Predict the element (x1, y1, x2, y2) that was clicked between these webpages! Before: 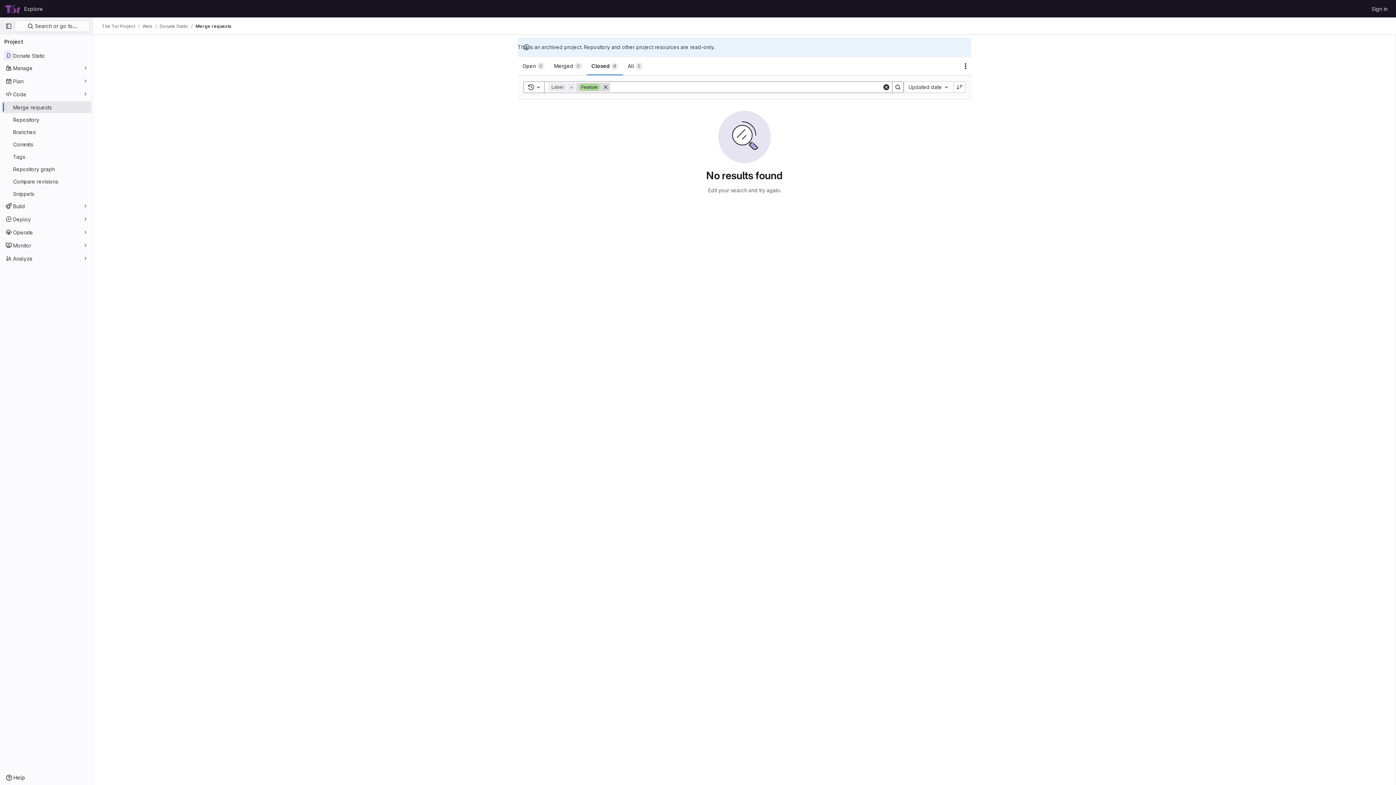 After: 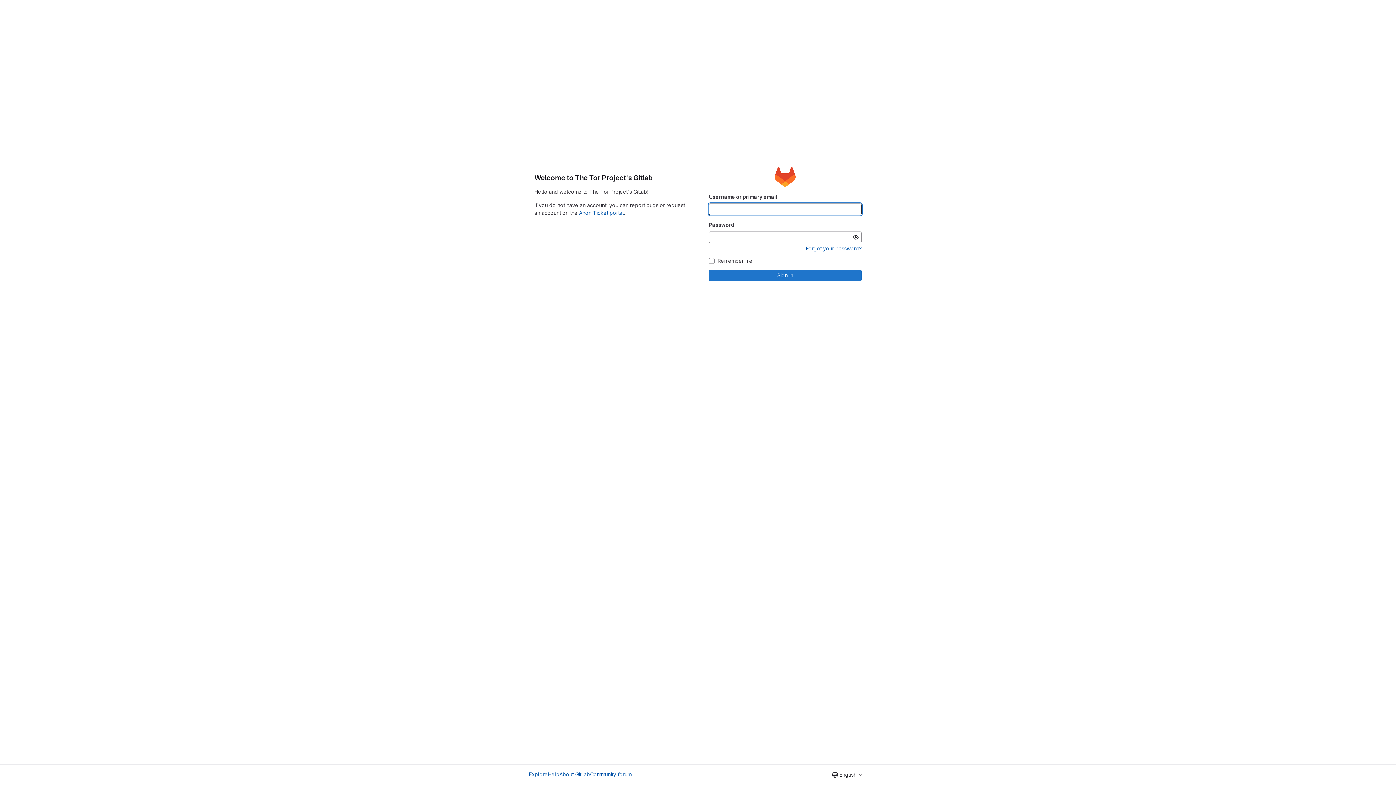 Action: bbox: (1369, 2, 1390, 14) label: Sign in